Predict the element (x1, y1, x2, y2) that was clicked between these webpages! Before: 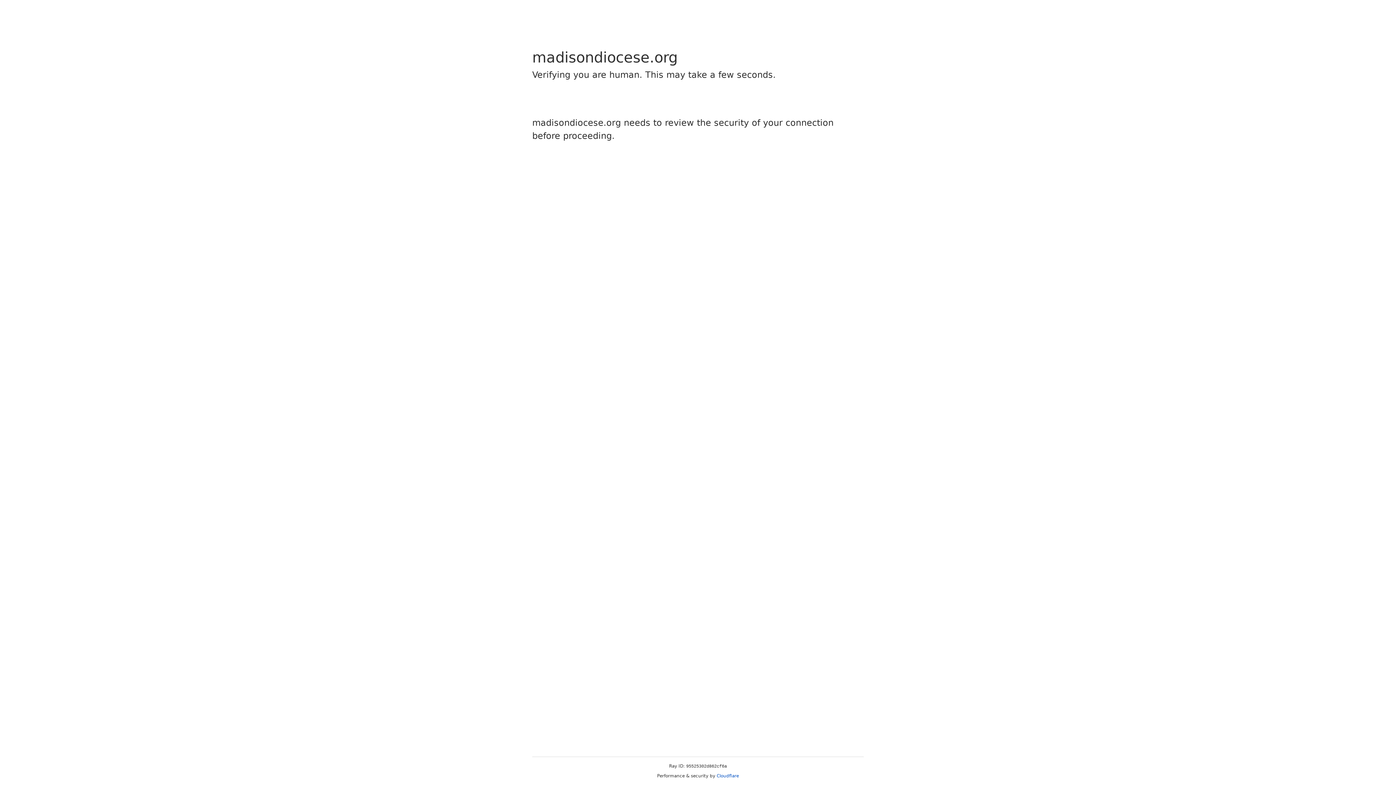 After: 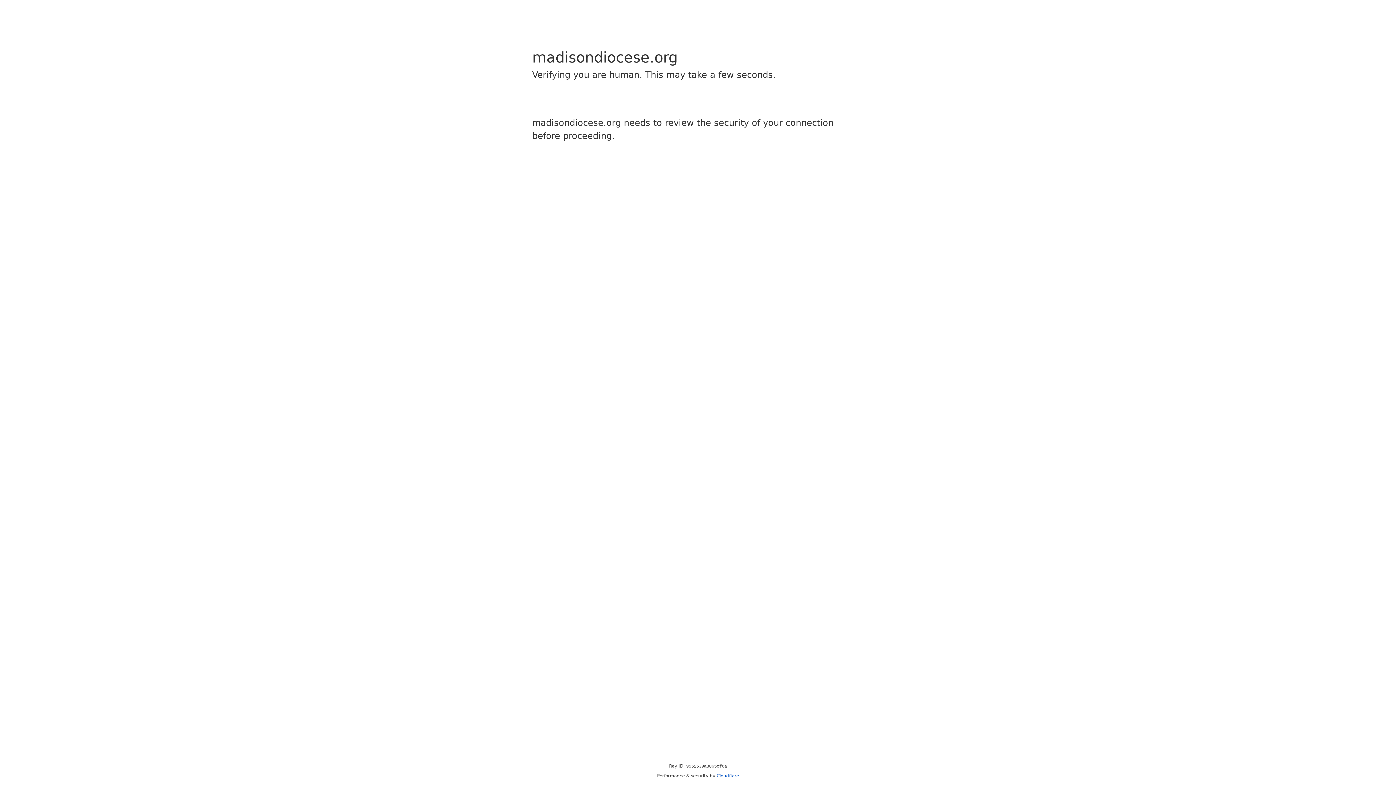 Action: label: Cloudflare bbox: (716, 773, 739, 778)